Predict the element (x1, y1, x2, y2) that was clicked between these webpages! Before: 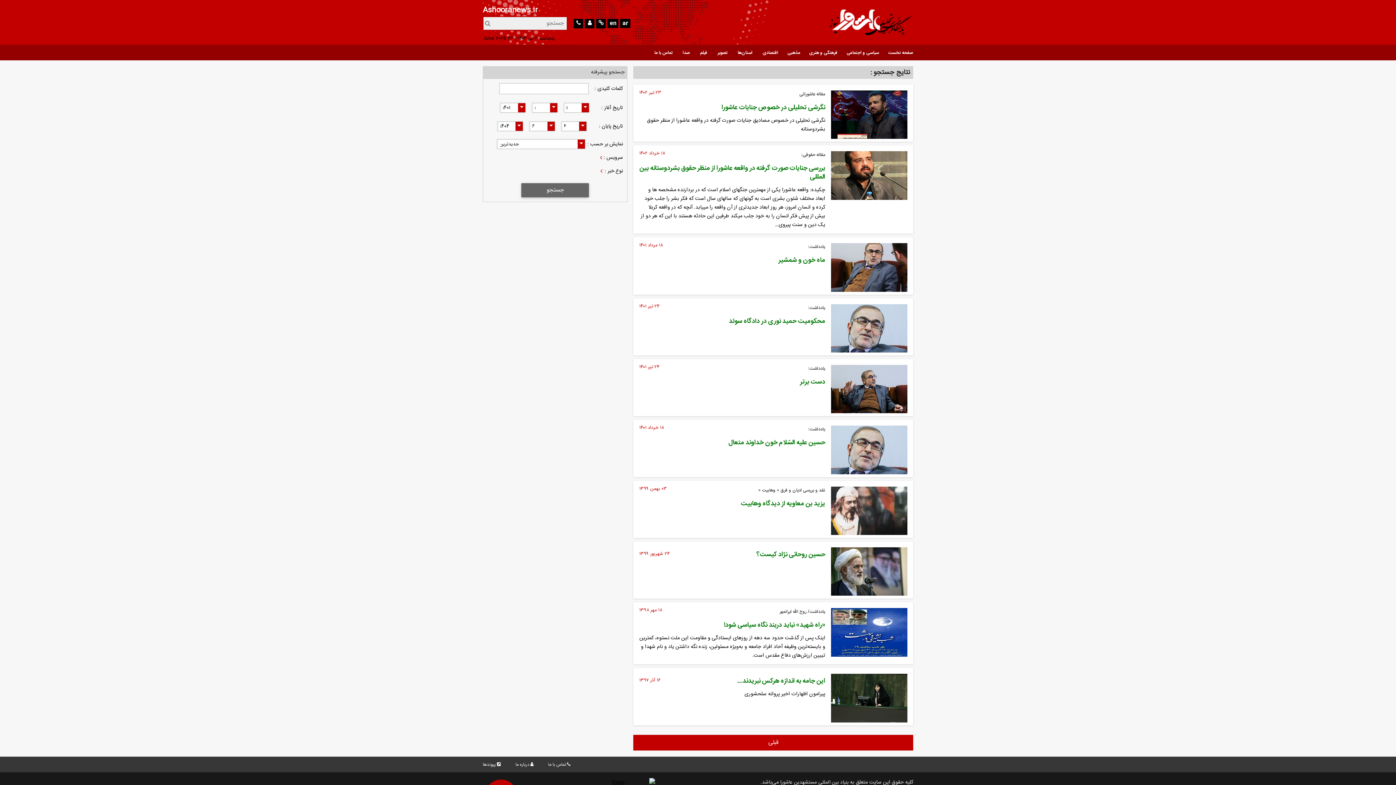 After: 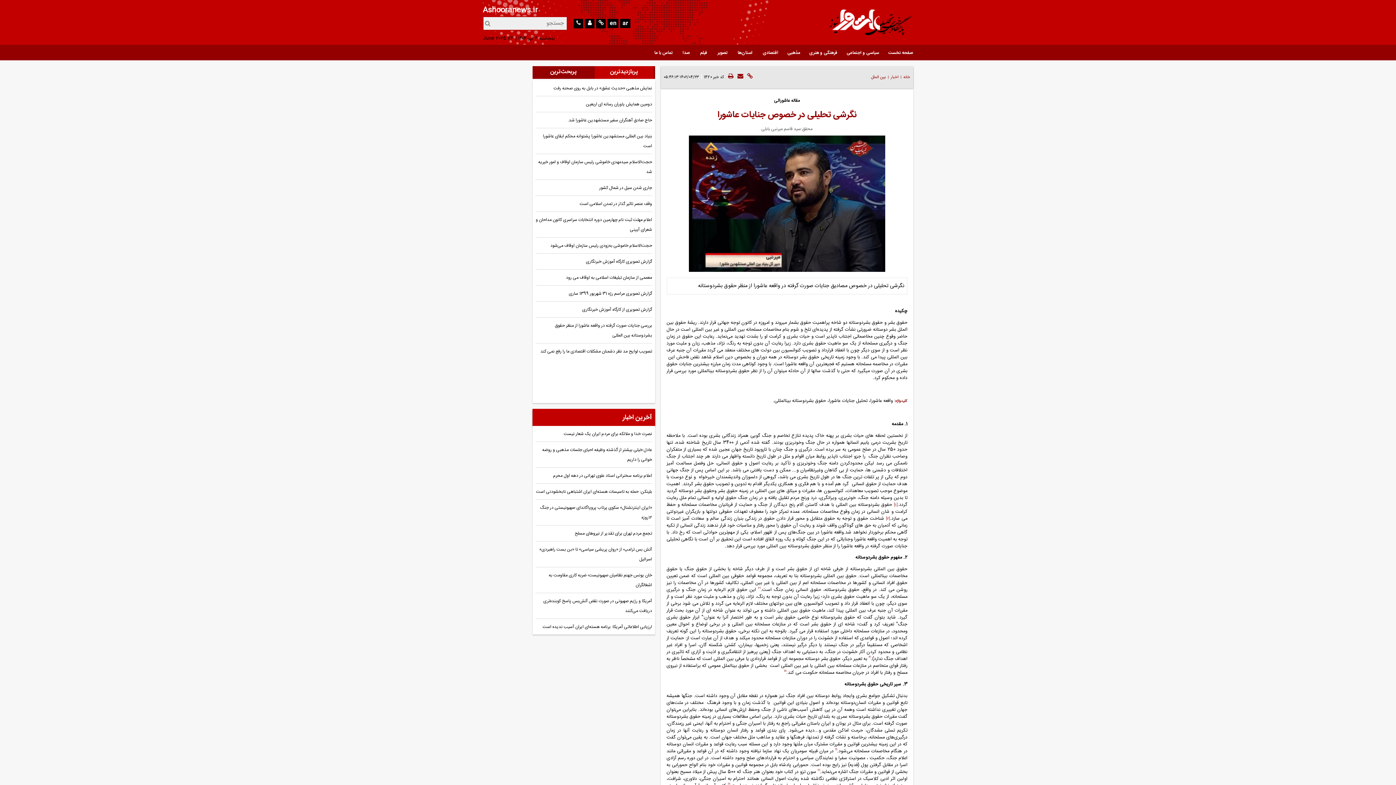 Action: bbox: (828, 87, 910, 139)